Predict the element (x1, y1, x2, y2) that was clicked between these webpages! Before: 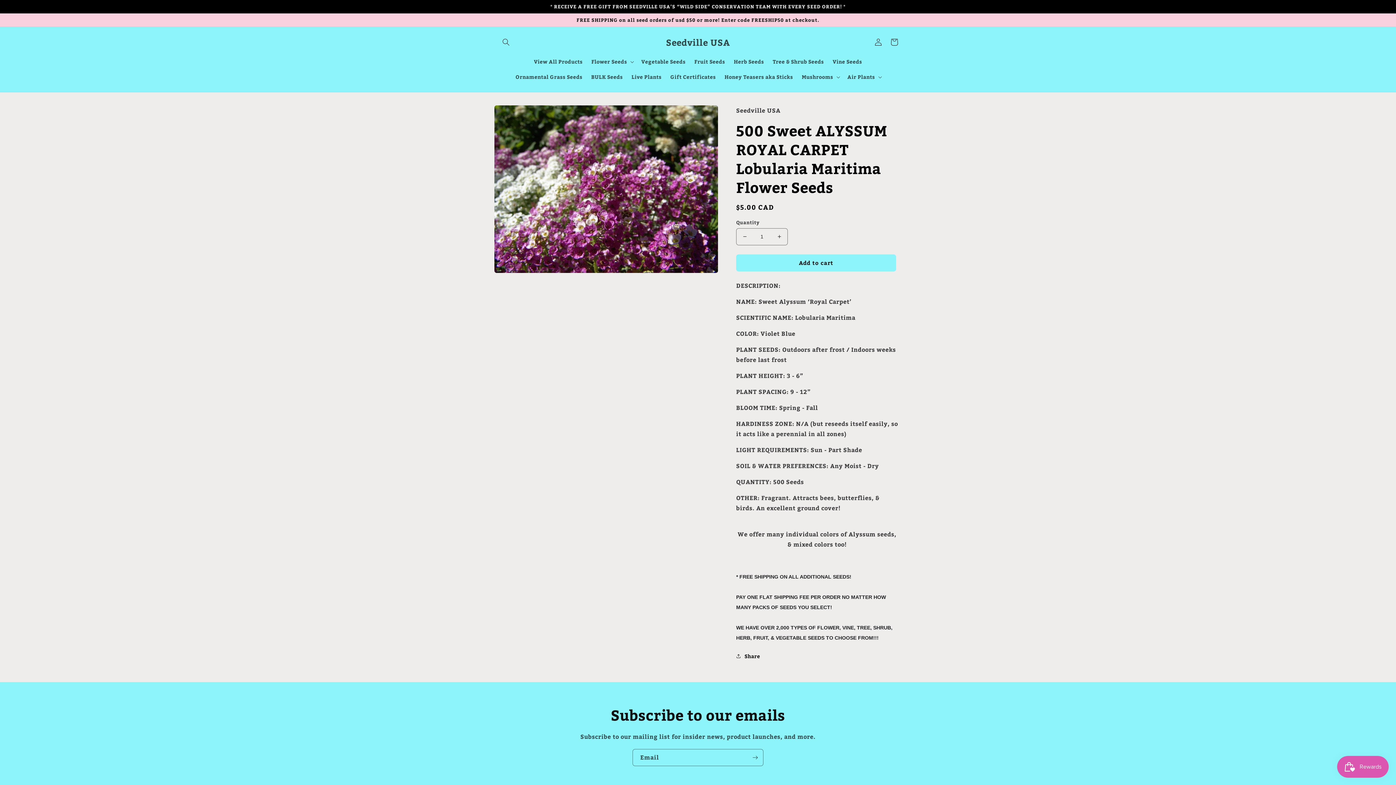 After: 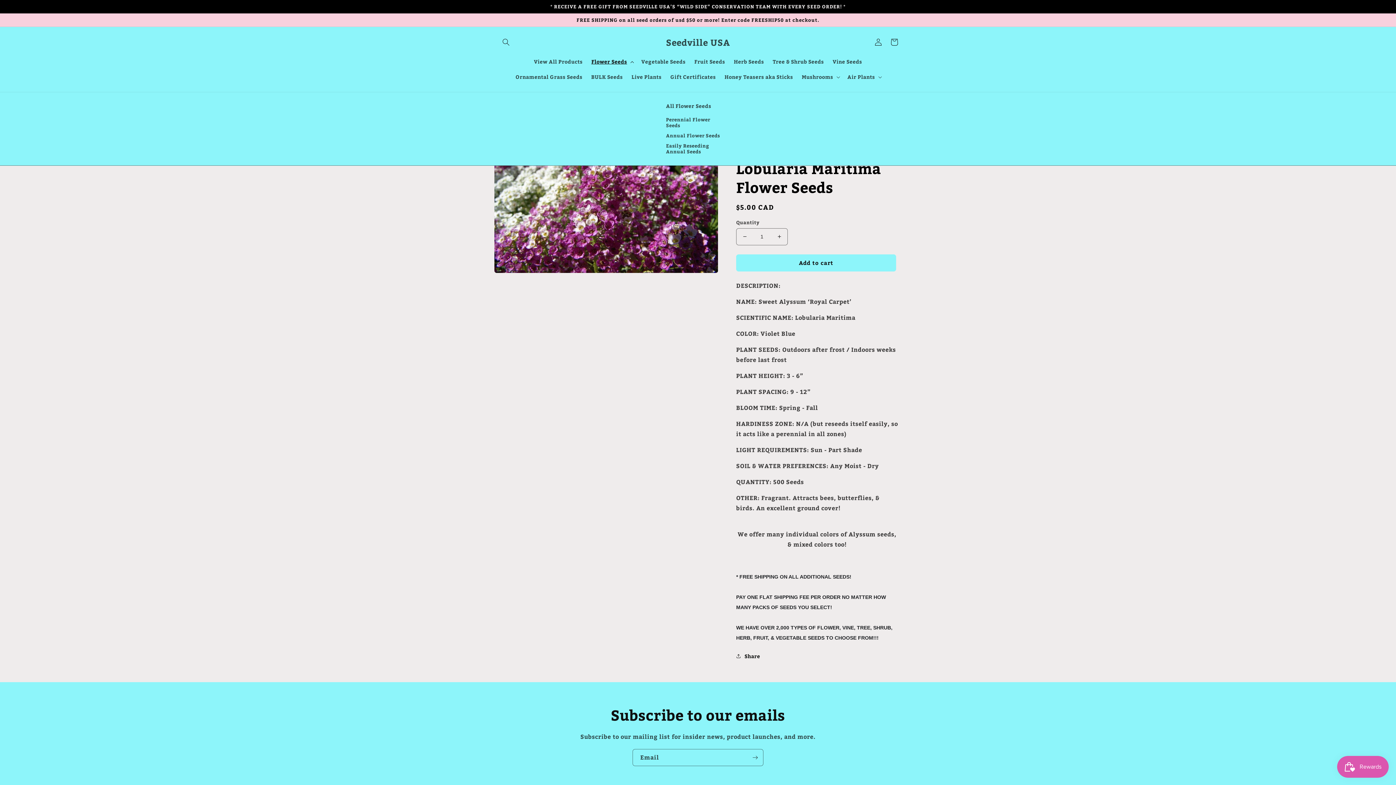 Action: bbox: (587, 54, 637, 69) label: Flower Seeds